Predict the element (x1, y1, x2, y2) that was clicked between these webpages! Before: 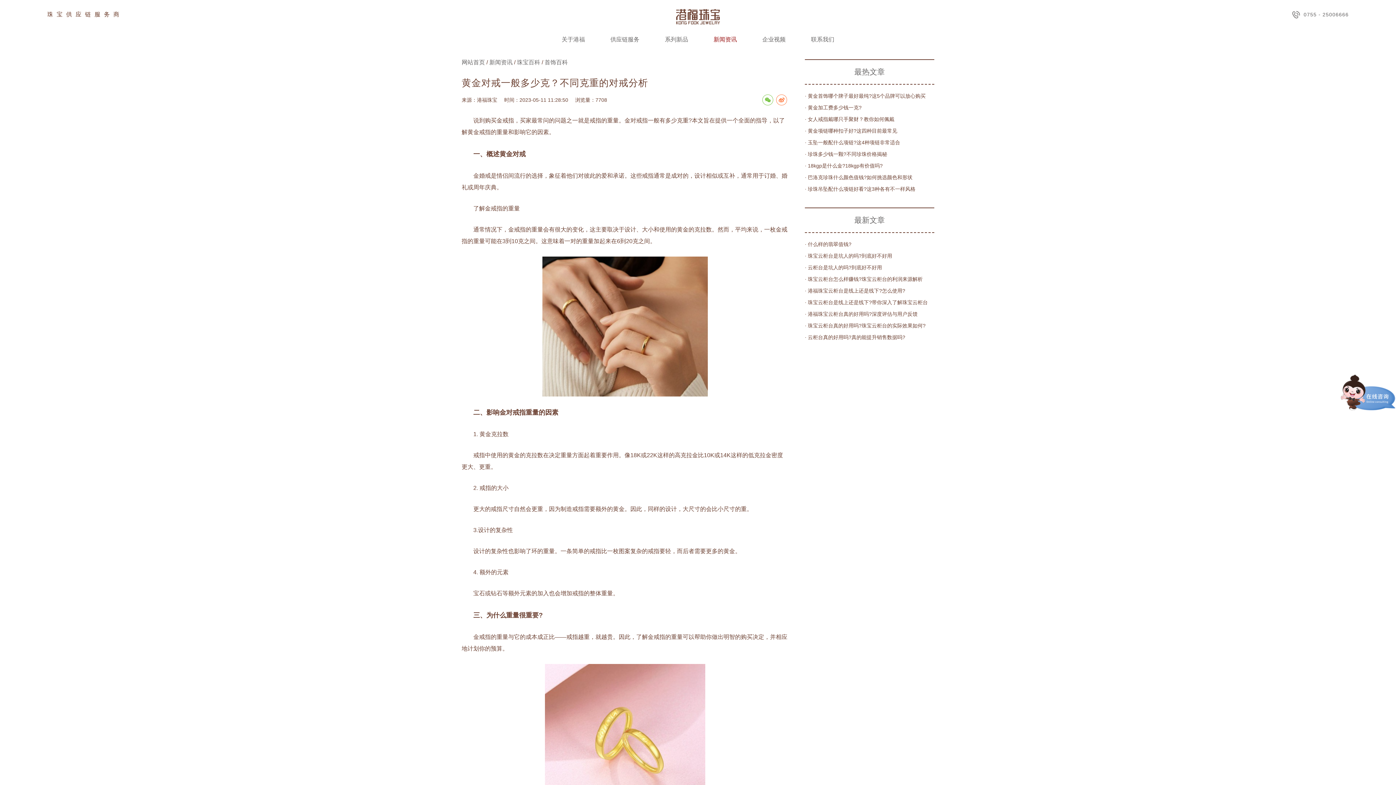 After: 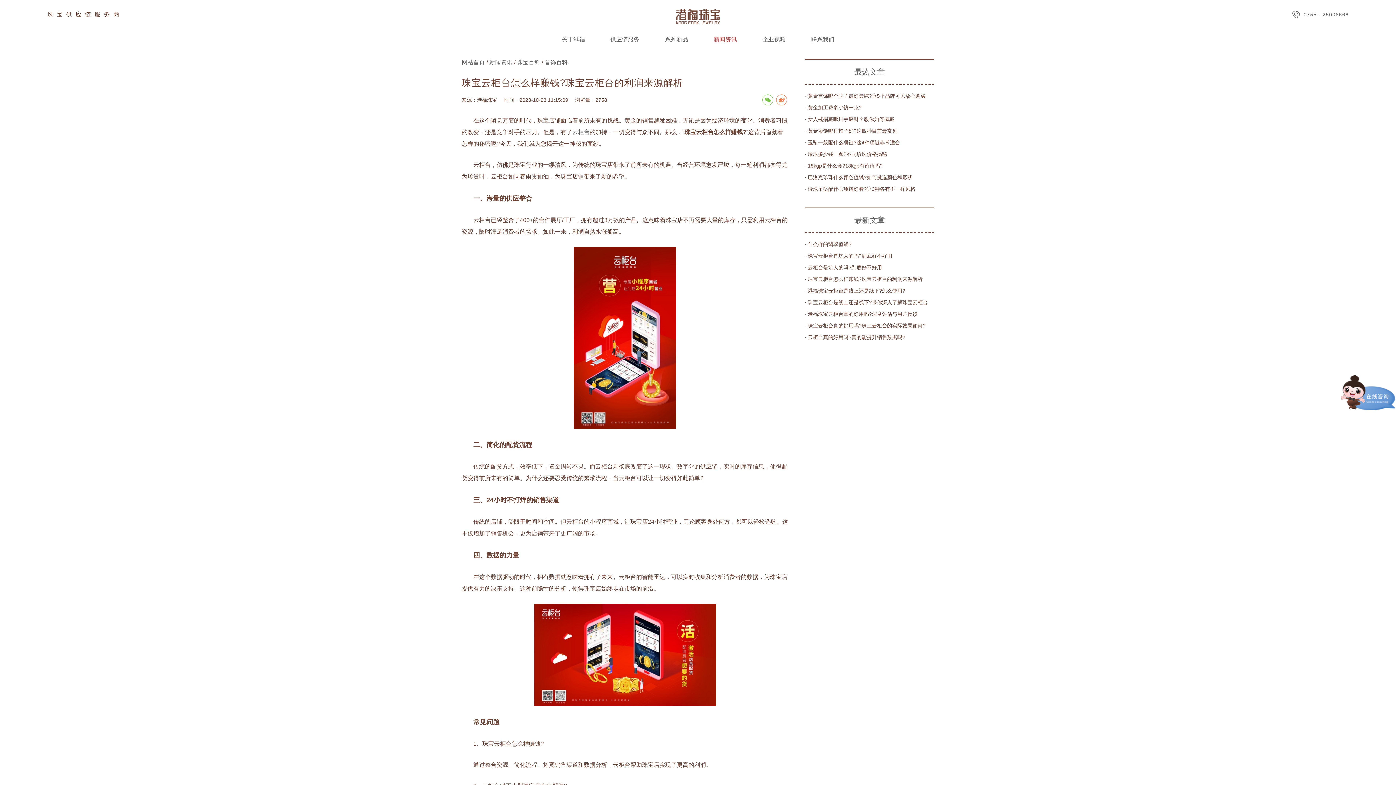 Action: bbox: (805, 273, 934, 285) label: · 珠宝云柜台怎么样赚钱?珠宝云柜台的利润来源解析